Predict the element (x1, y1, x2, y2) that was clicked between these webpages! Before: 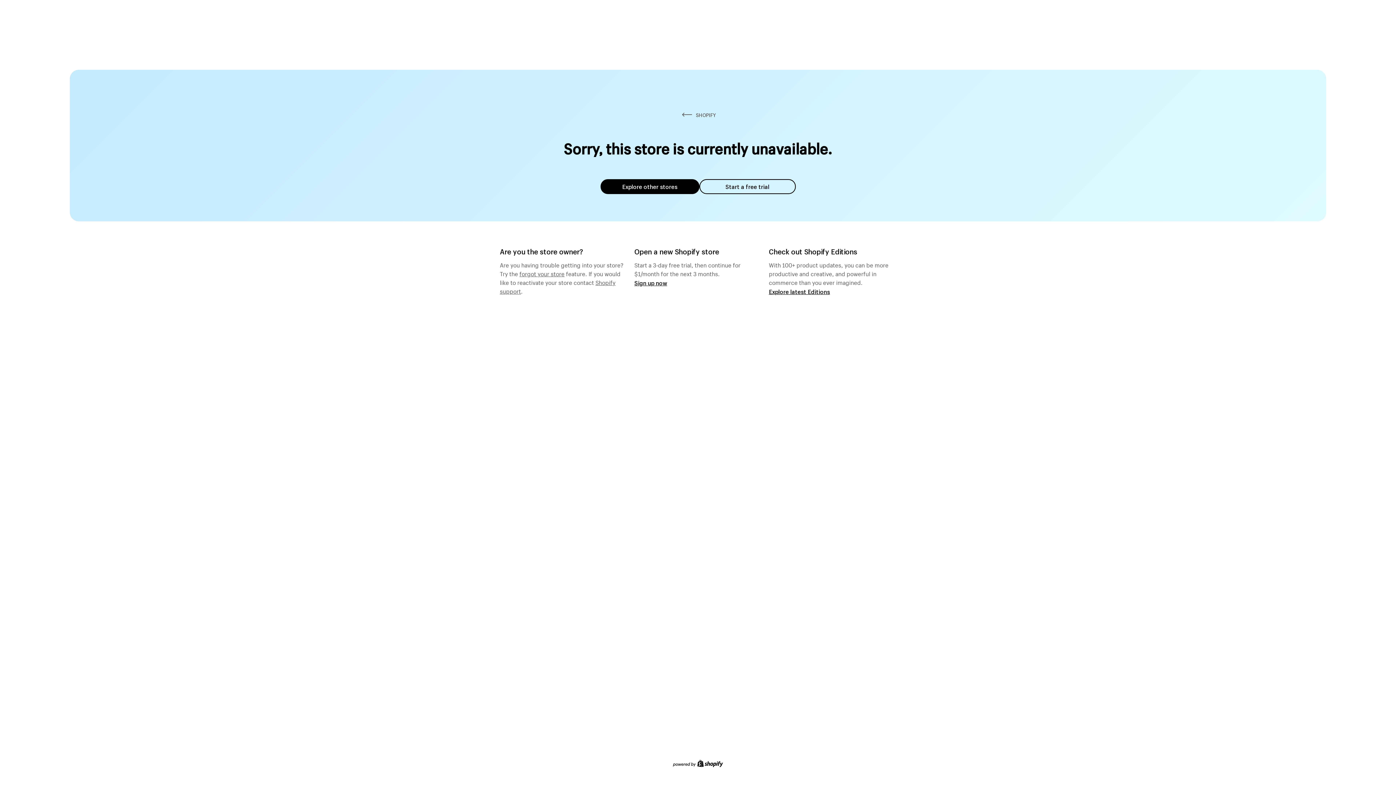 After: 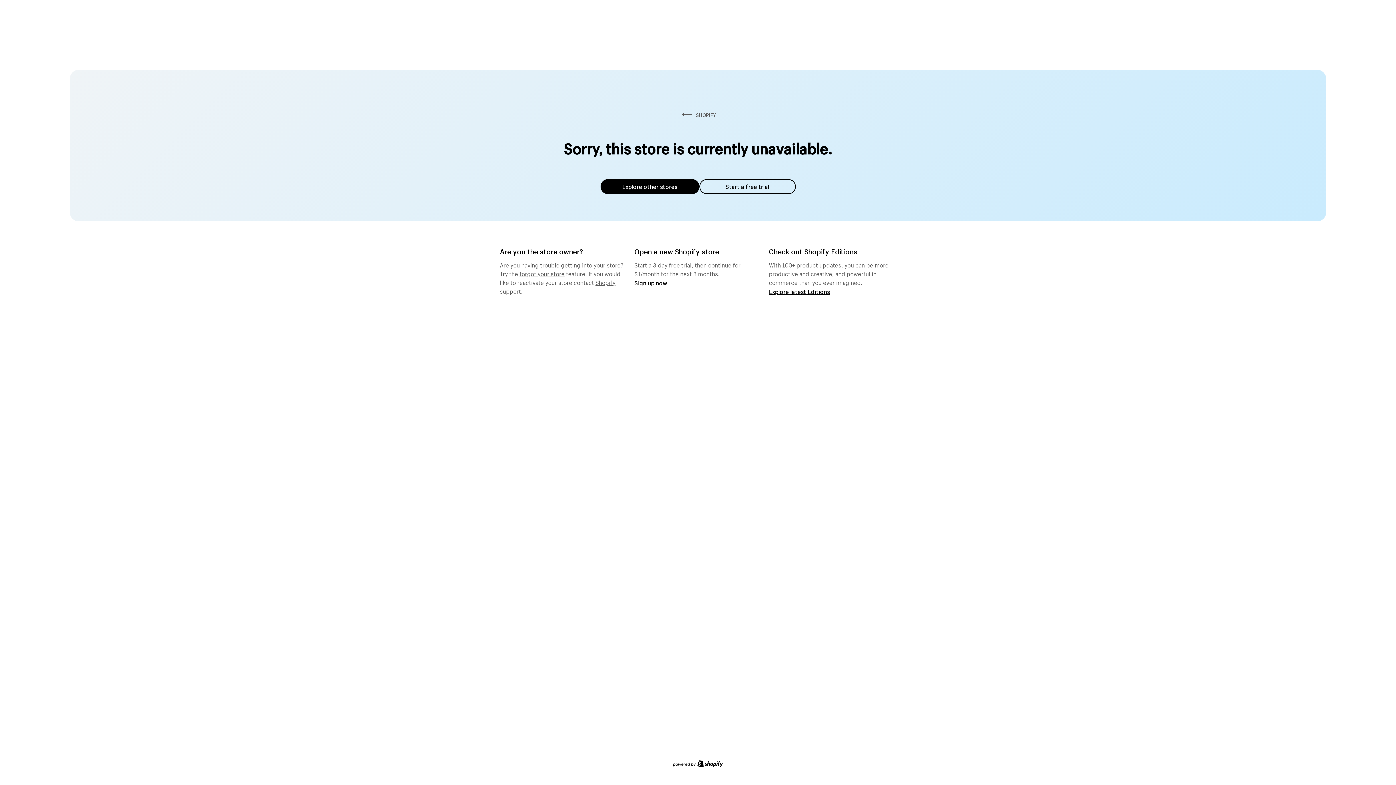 Action: bbox: (600, 179, 699, 194) label: Explore other stores